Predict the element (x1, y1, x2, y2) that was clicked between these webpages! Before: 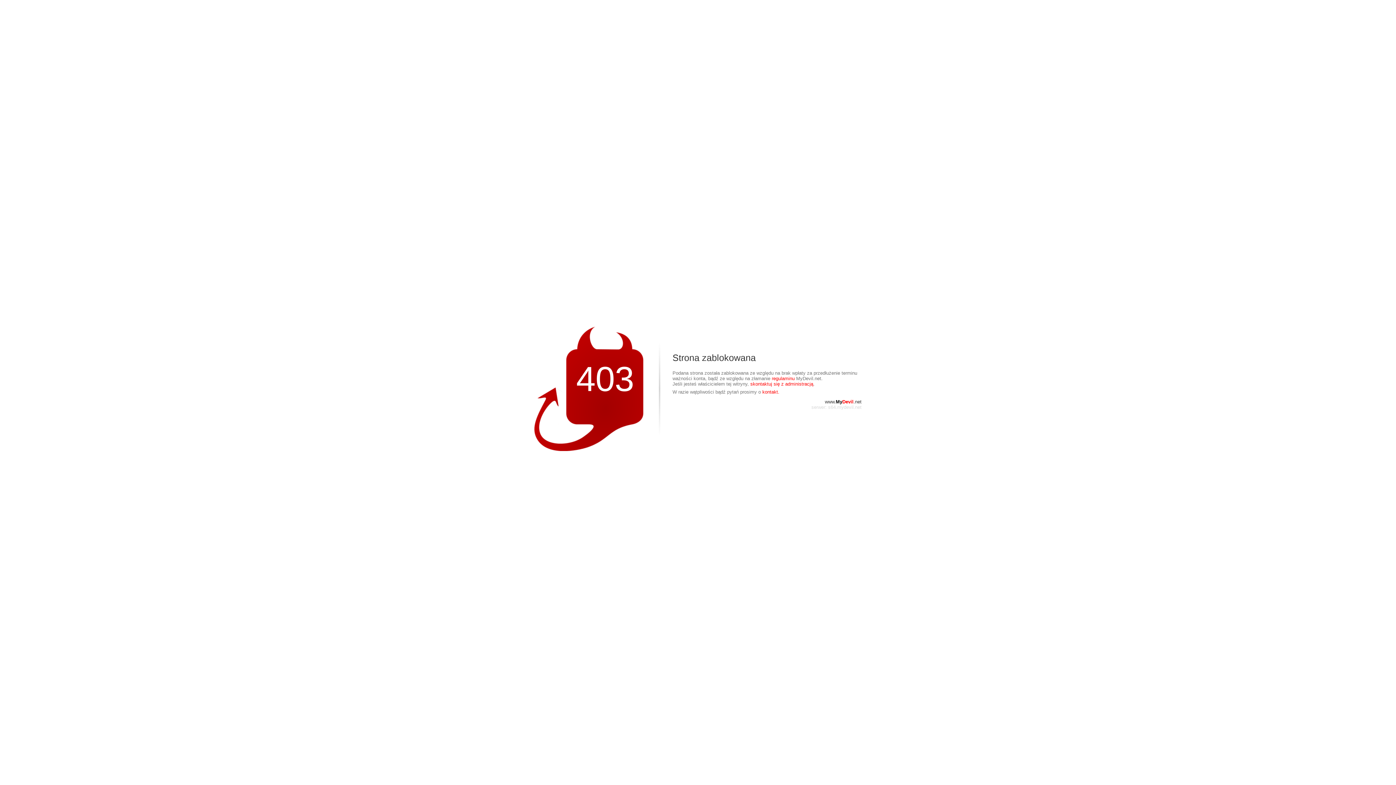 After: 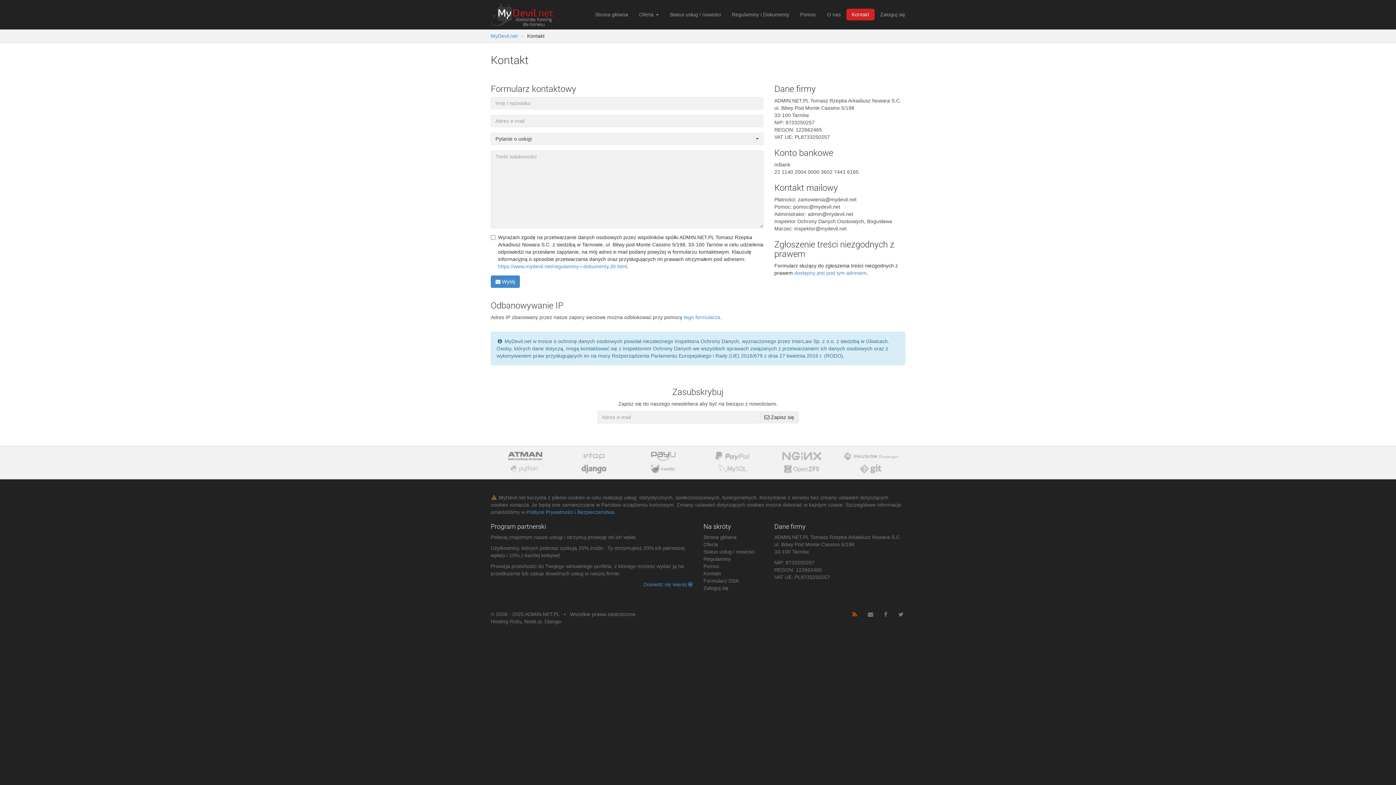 Action: bbox: (762, 389, 779, 394) label: kontakt.